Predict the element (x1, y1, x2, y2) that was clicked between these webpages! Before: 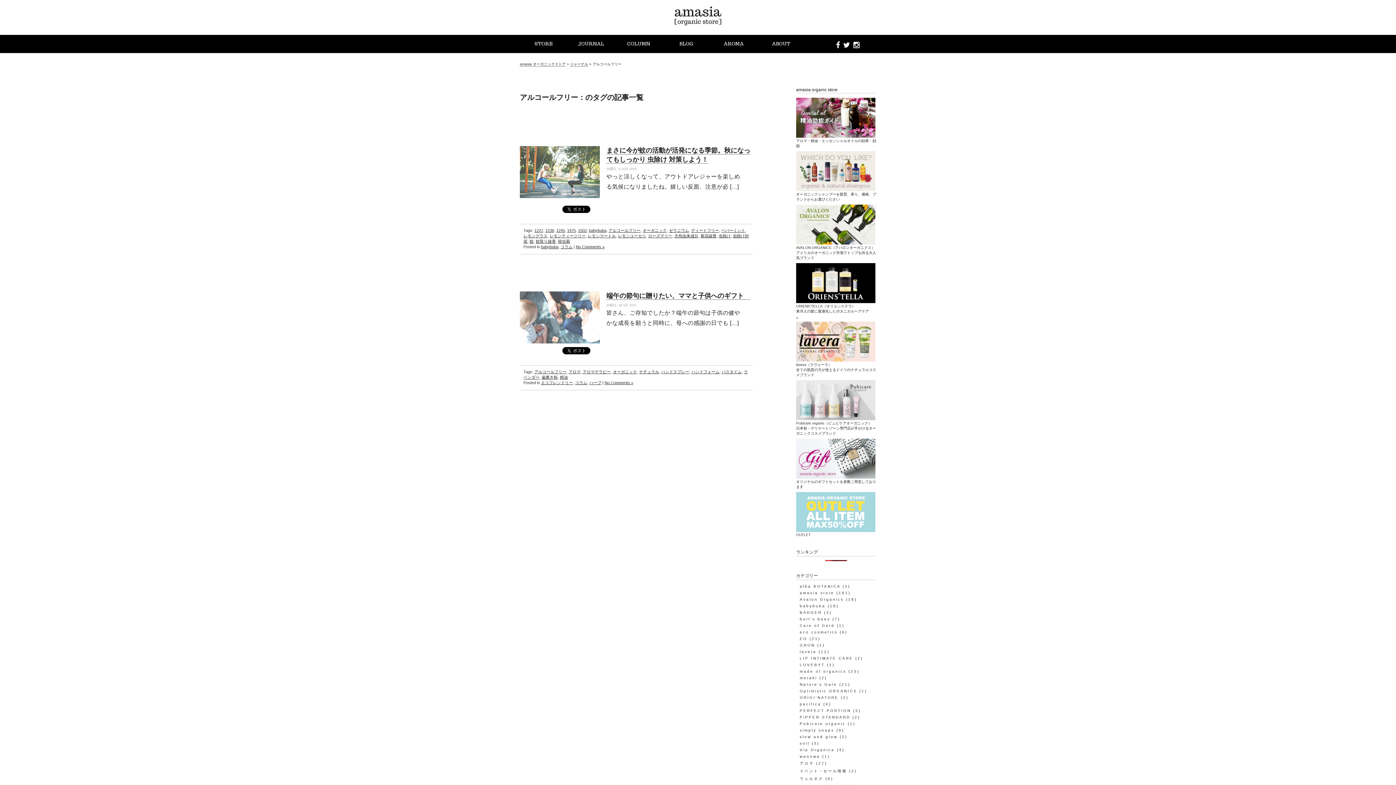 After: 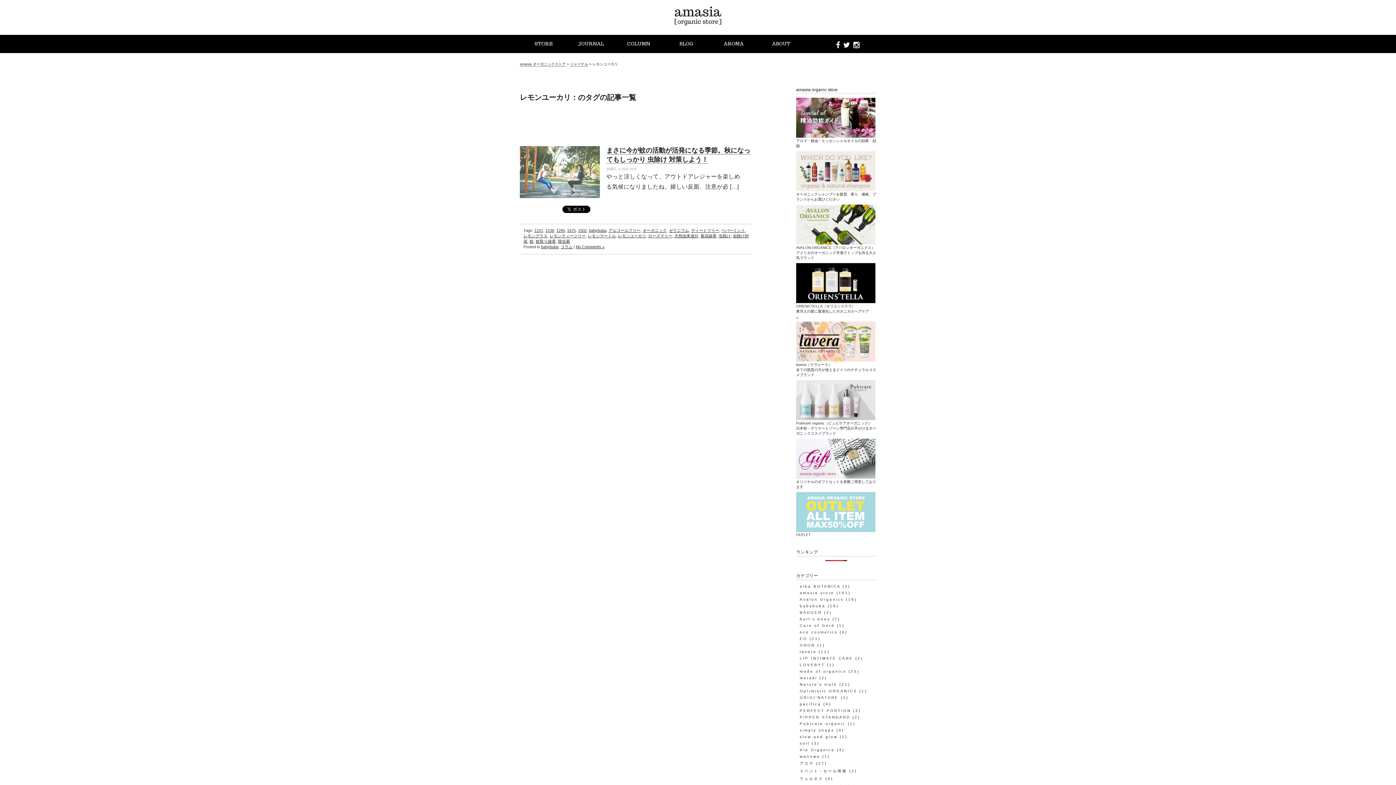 Action: label: レモンユーカリ bbox: (618, 233, 646, 238)